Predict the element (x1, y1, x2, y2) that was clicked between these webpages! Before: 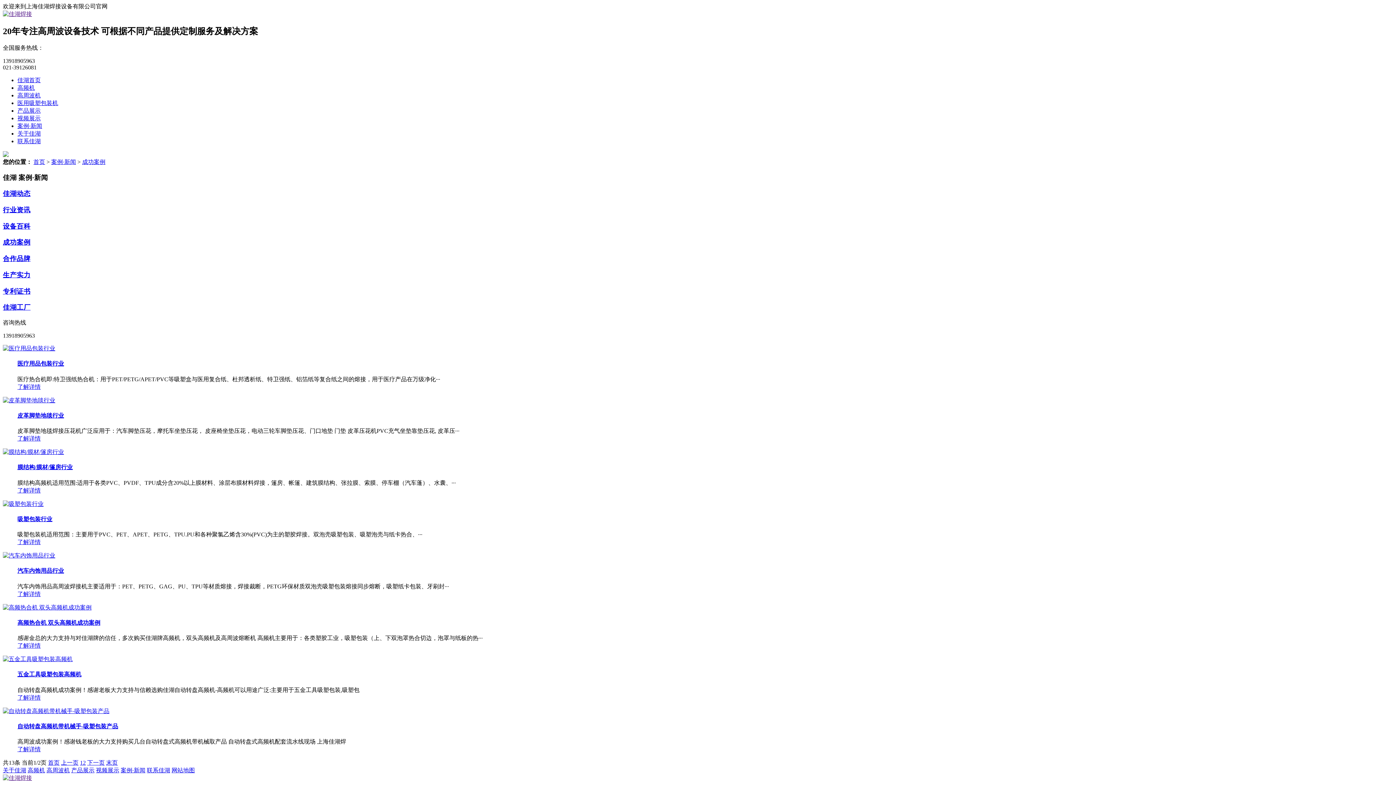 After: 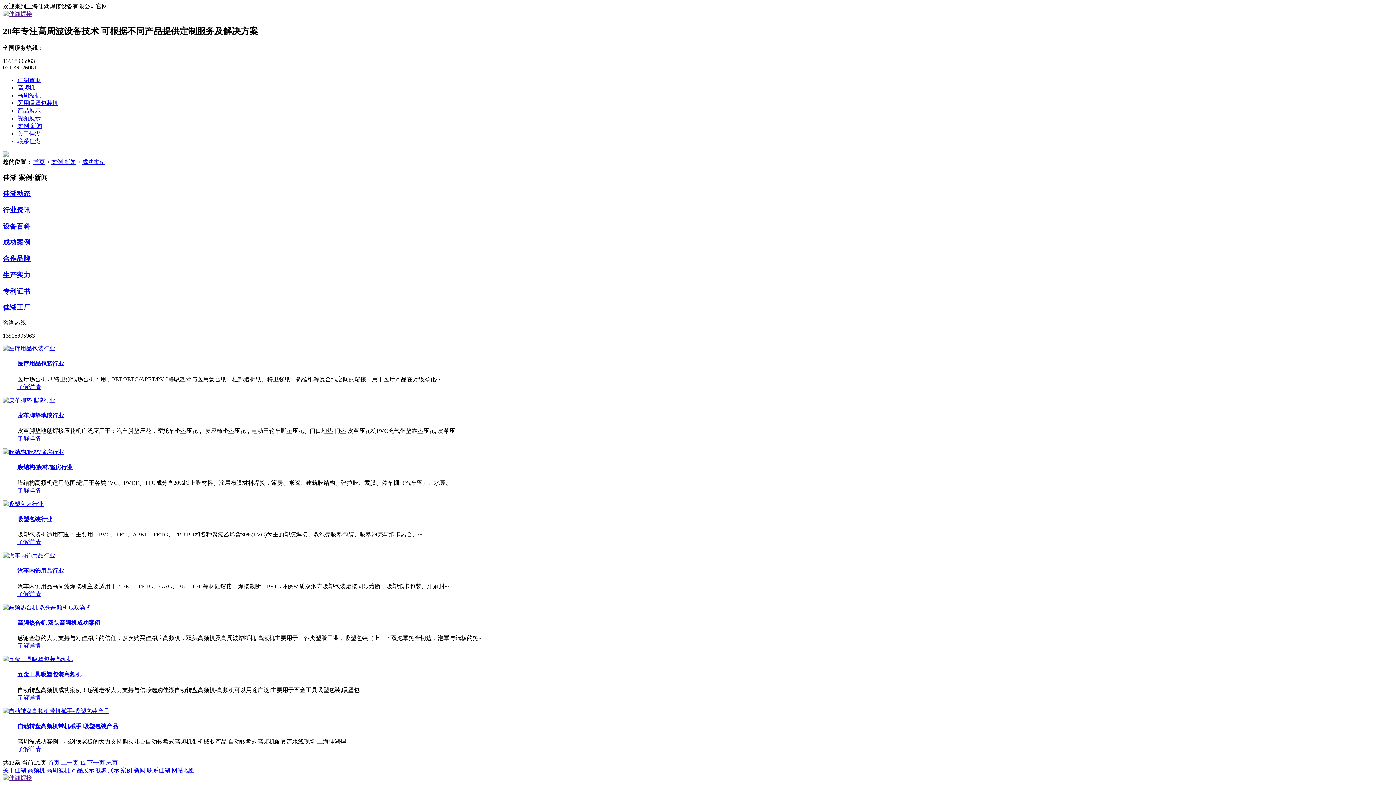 Action: bbox: (2, 656, 72, 662)